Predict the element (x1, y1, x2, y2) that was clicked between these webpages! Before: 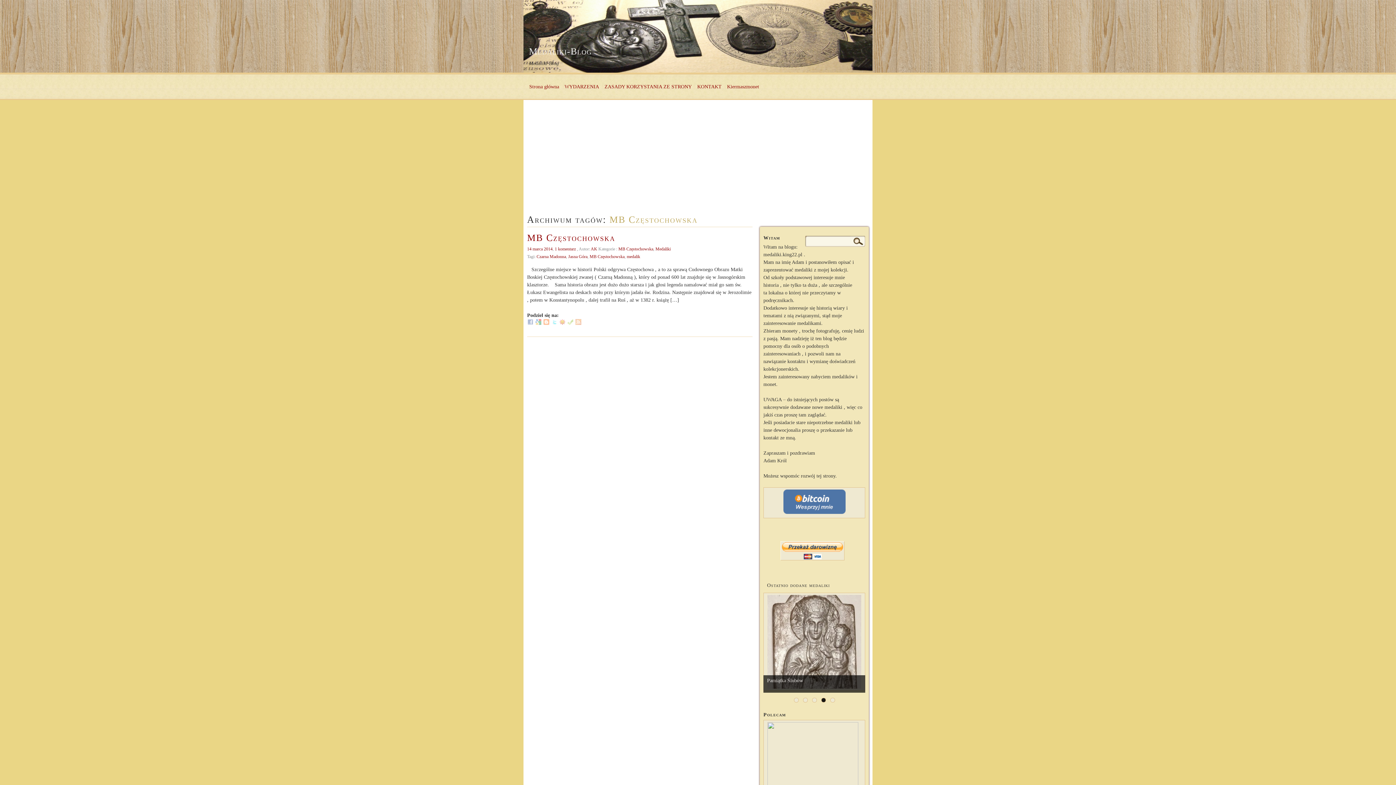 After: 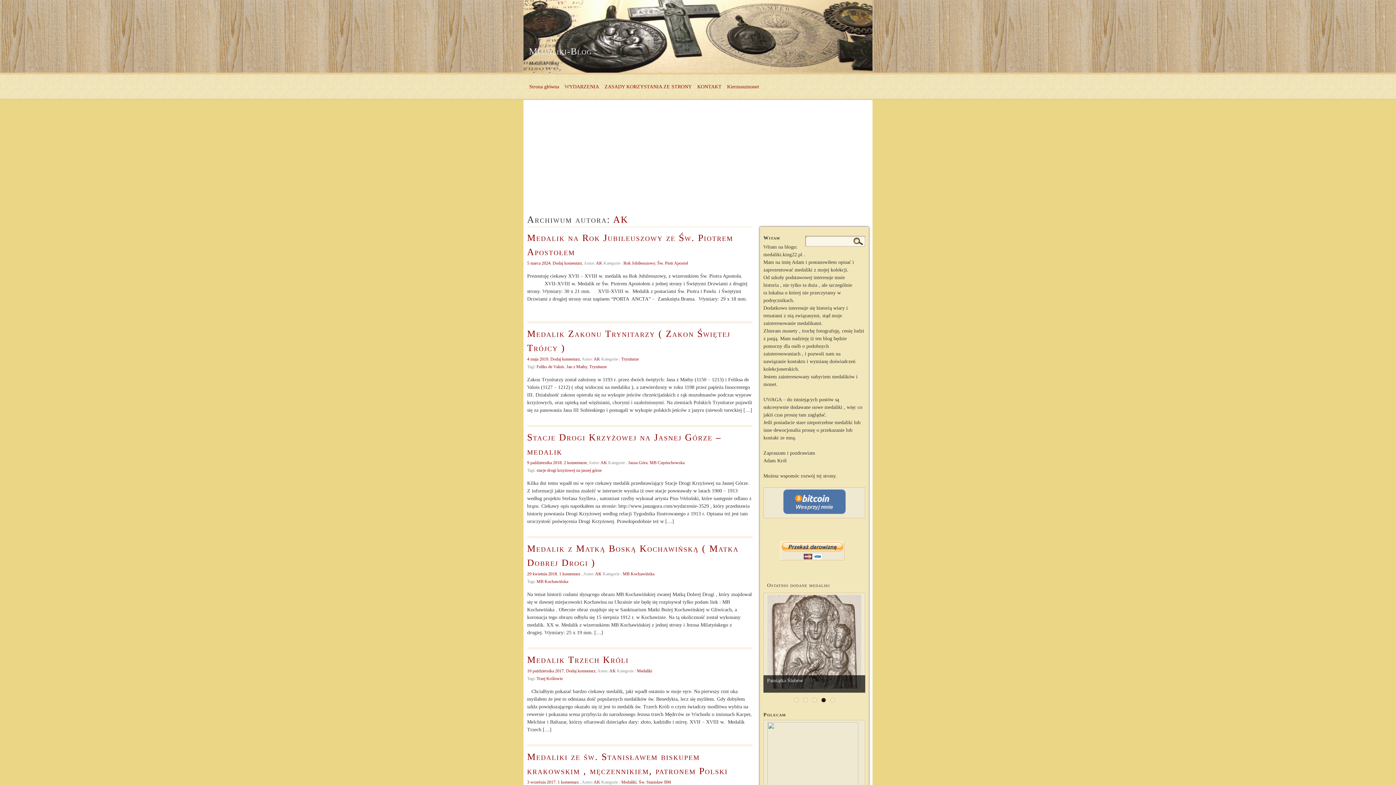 Action: bbox: (590, 246, 597, 251) label: AK